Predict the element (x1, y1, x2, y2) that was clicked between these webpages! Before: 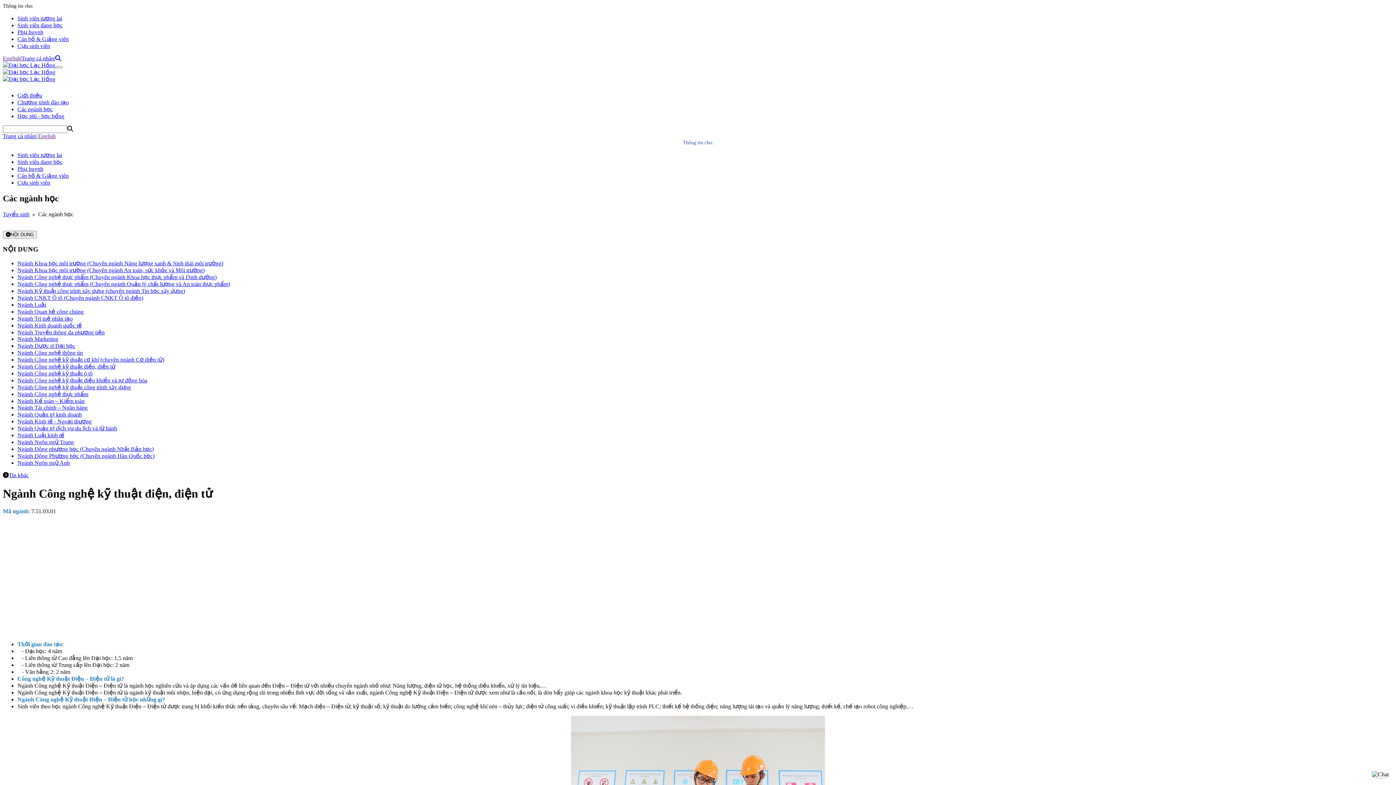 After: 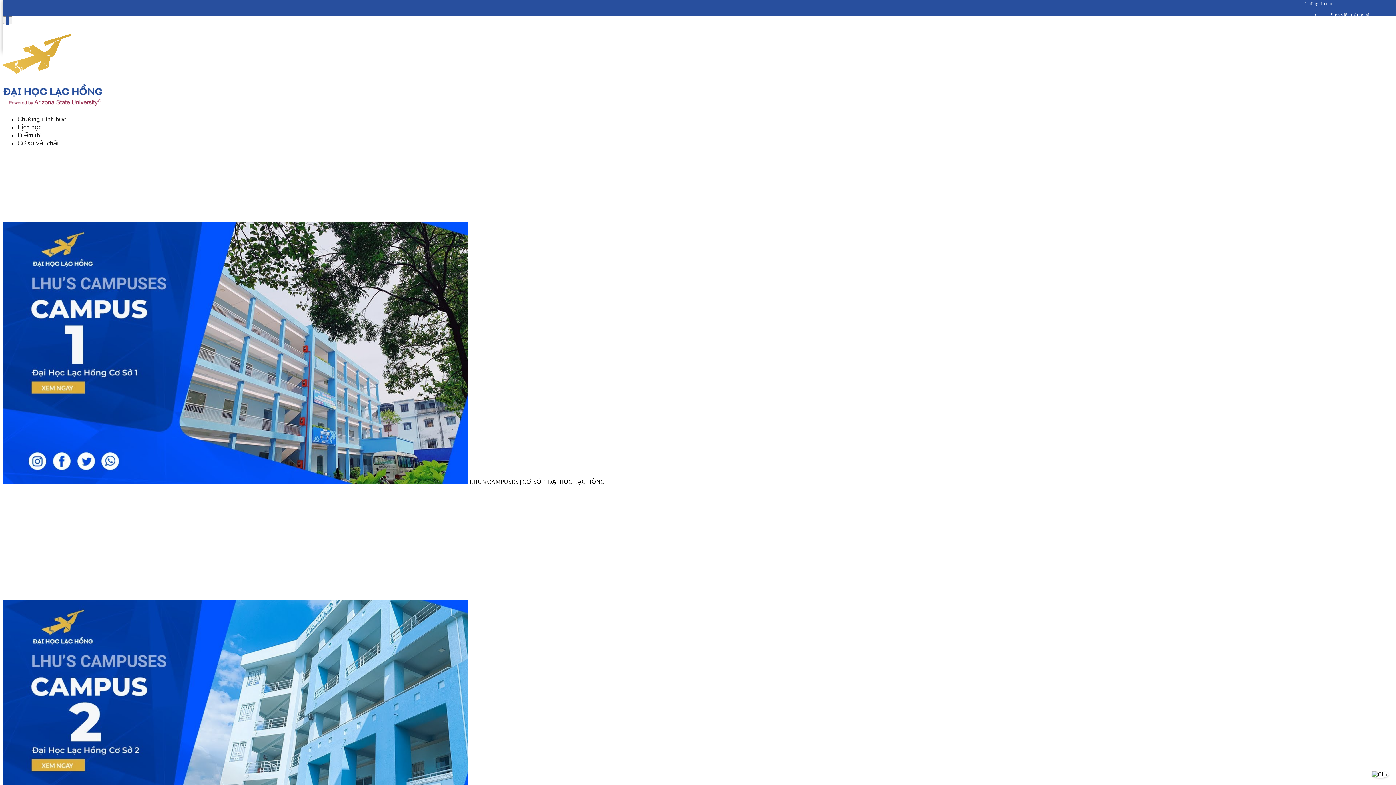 Action: bbox: (17, 29, 43, 35) label: Phụ huynh